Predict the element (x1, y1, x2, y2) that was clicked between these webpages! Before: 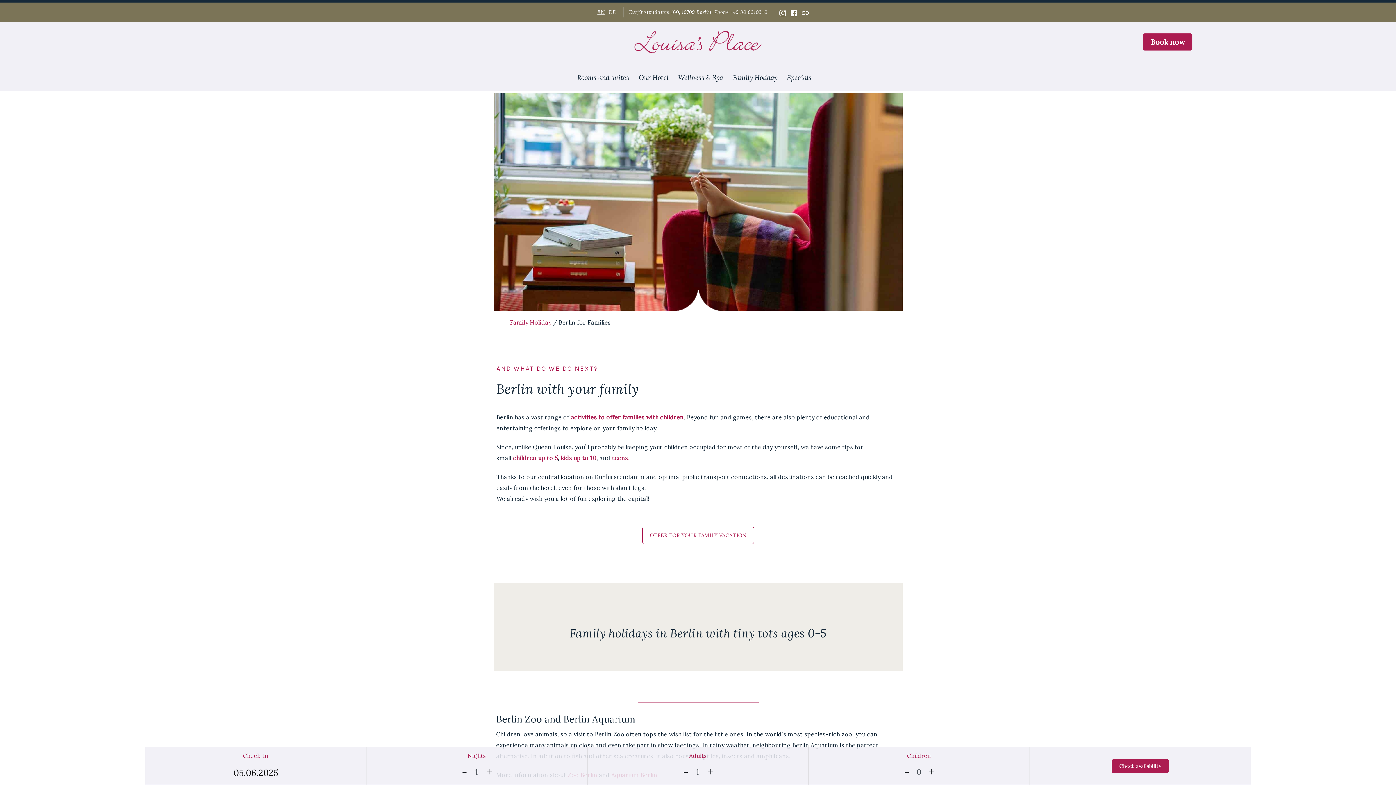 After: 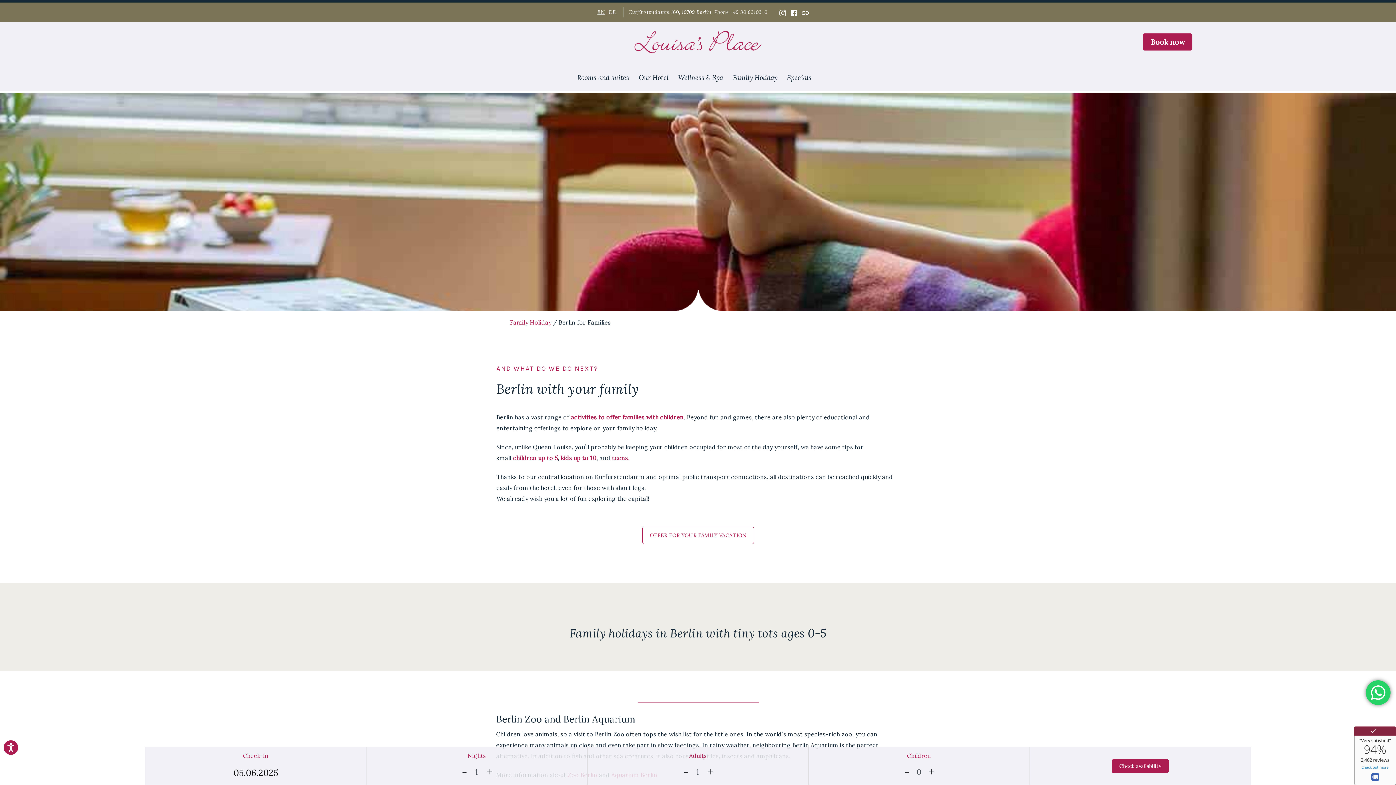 Action: bbox: (461, 765, 467, 779) label: -